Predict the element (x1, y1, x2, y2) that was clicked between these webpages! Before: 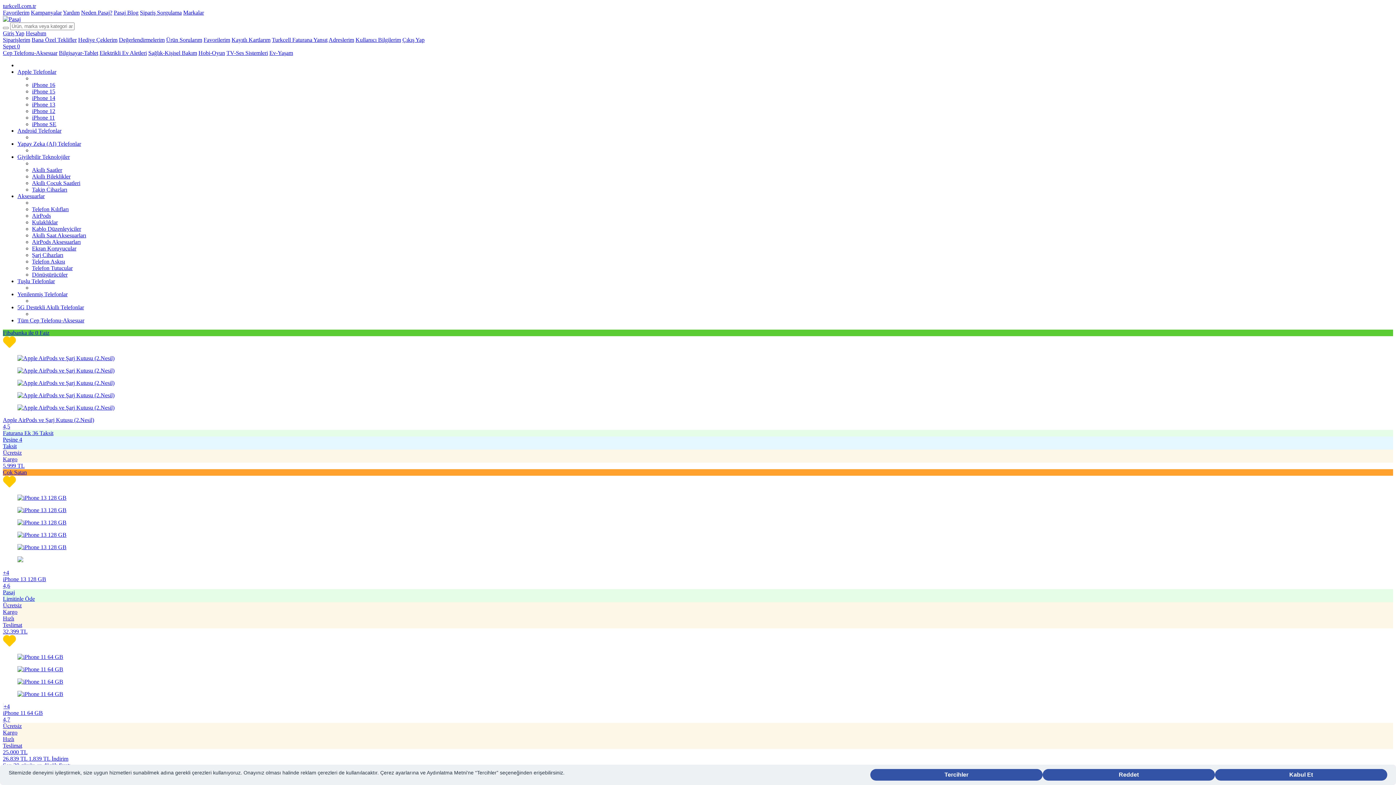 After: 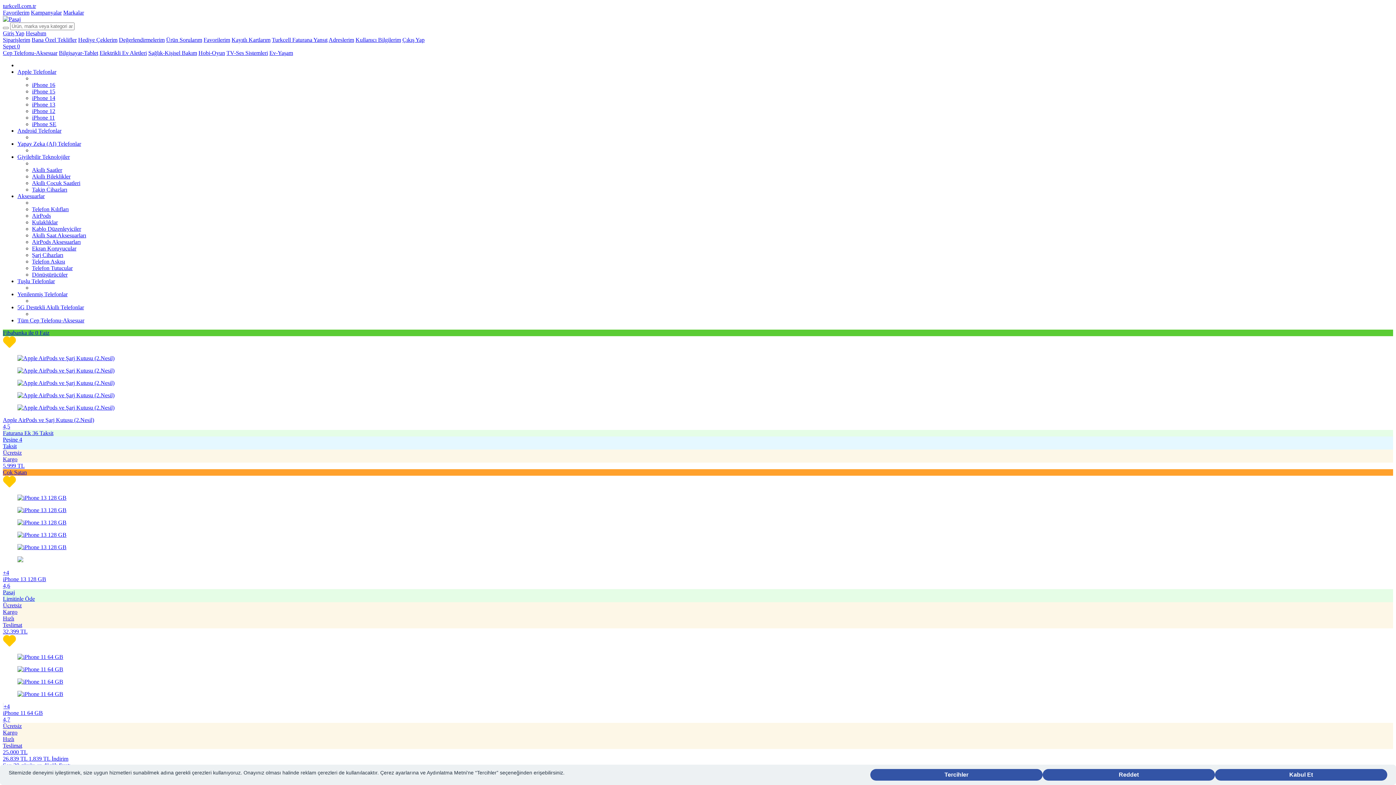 Action: bbox: (17, 68, 56, 74) label: Apple Telefonlar